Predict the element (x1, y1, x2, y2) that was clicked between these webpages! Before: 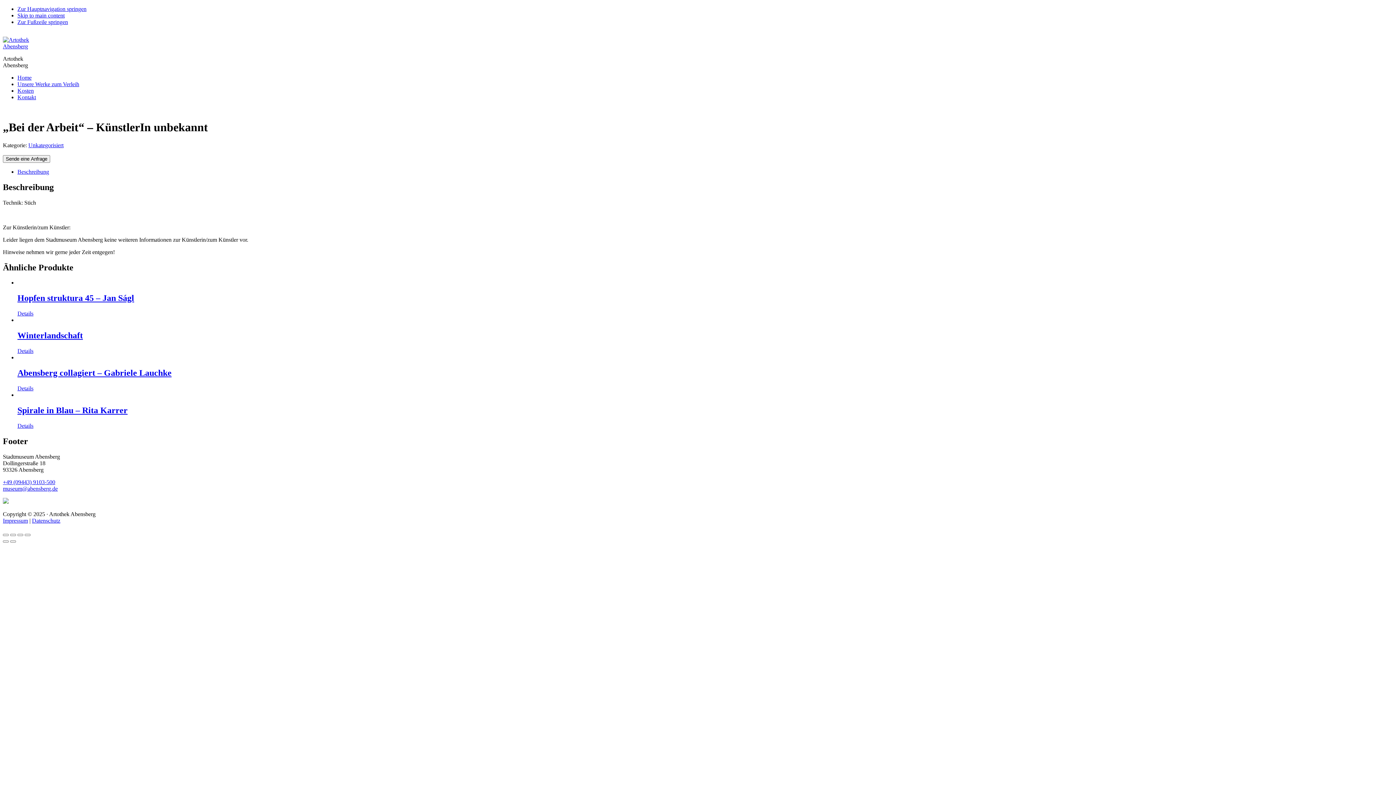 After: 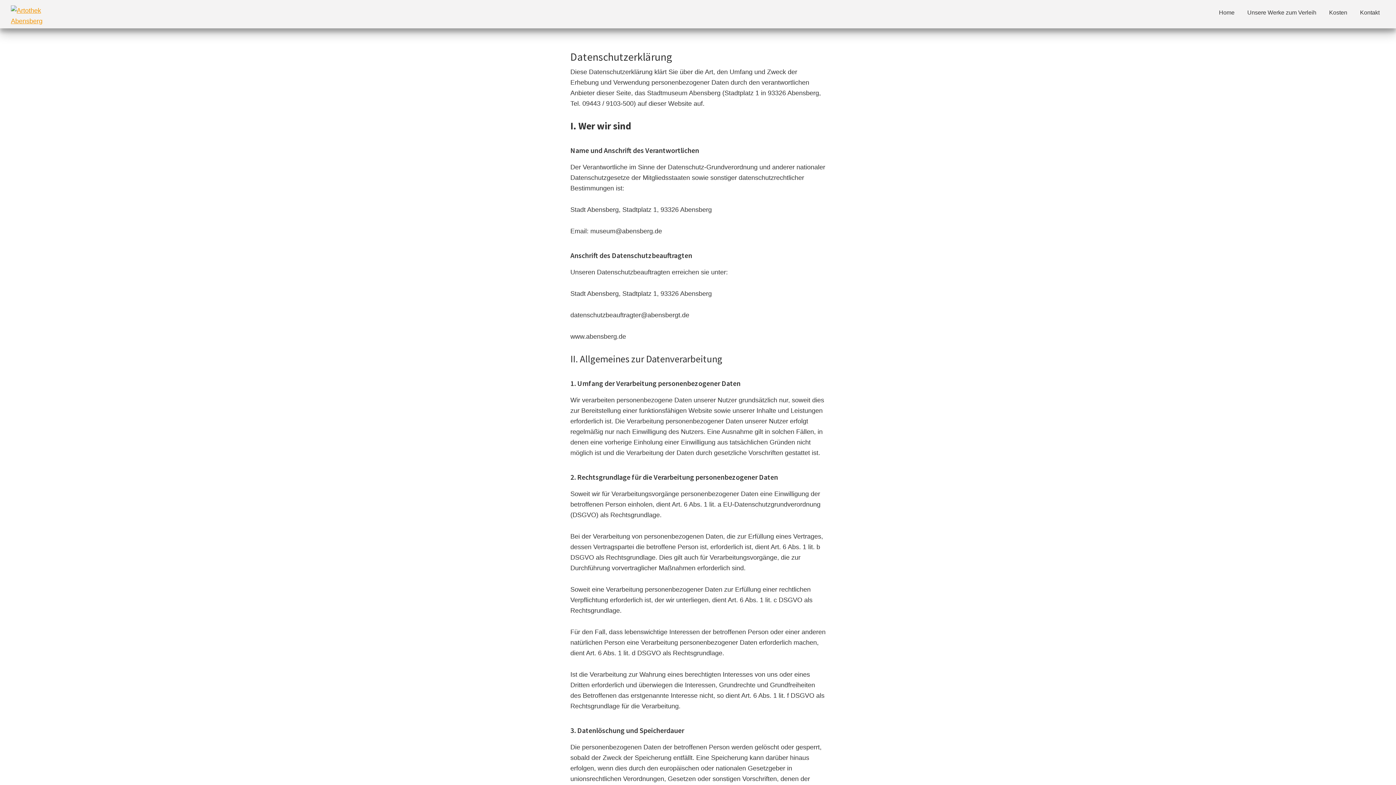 Action: label: Datenschutz bbox: (32, 517, 60, 523)